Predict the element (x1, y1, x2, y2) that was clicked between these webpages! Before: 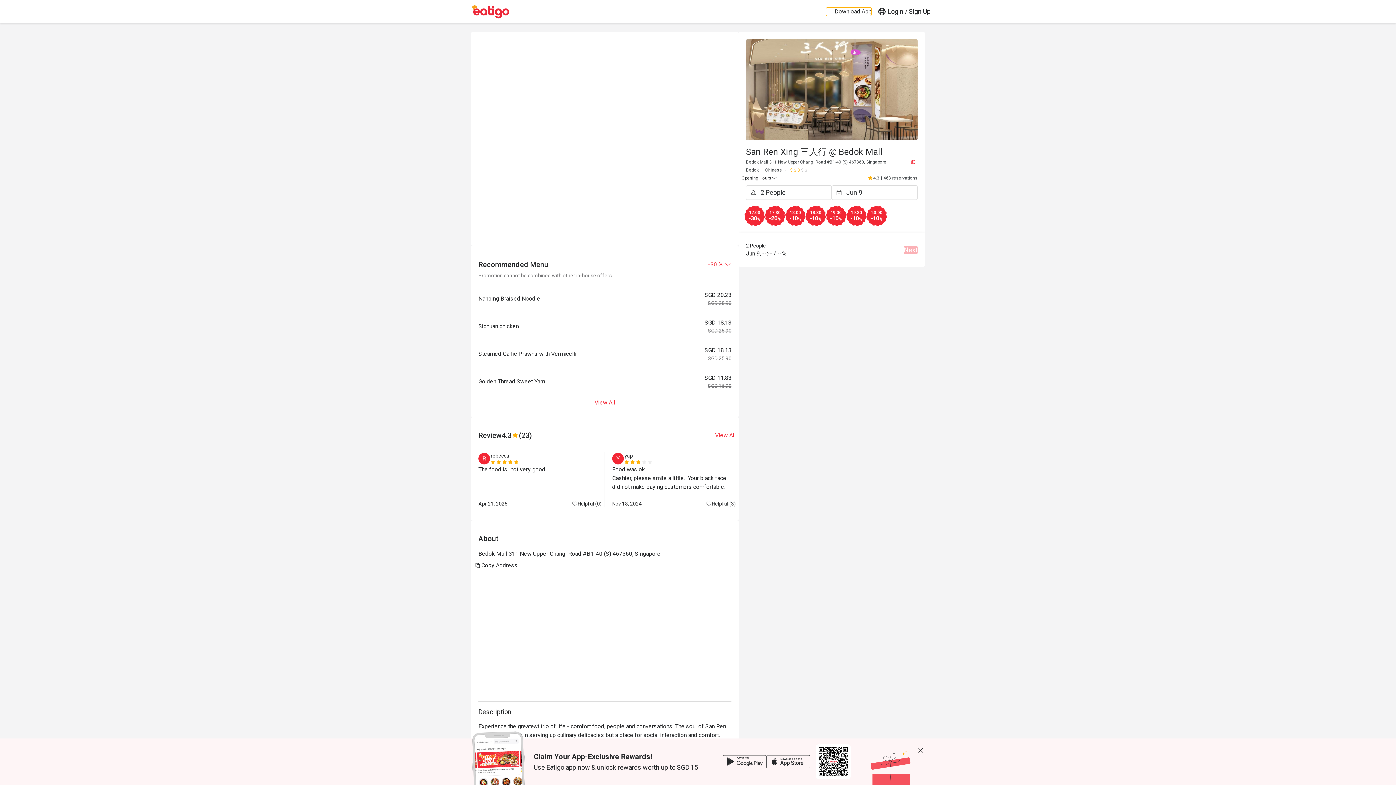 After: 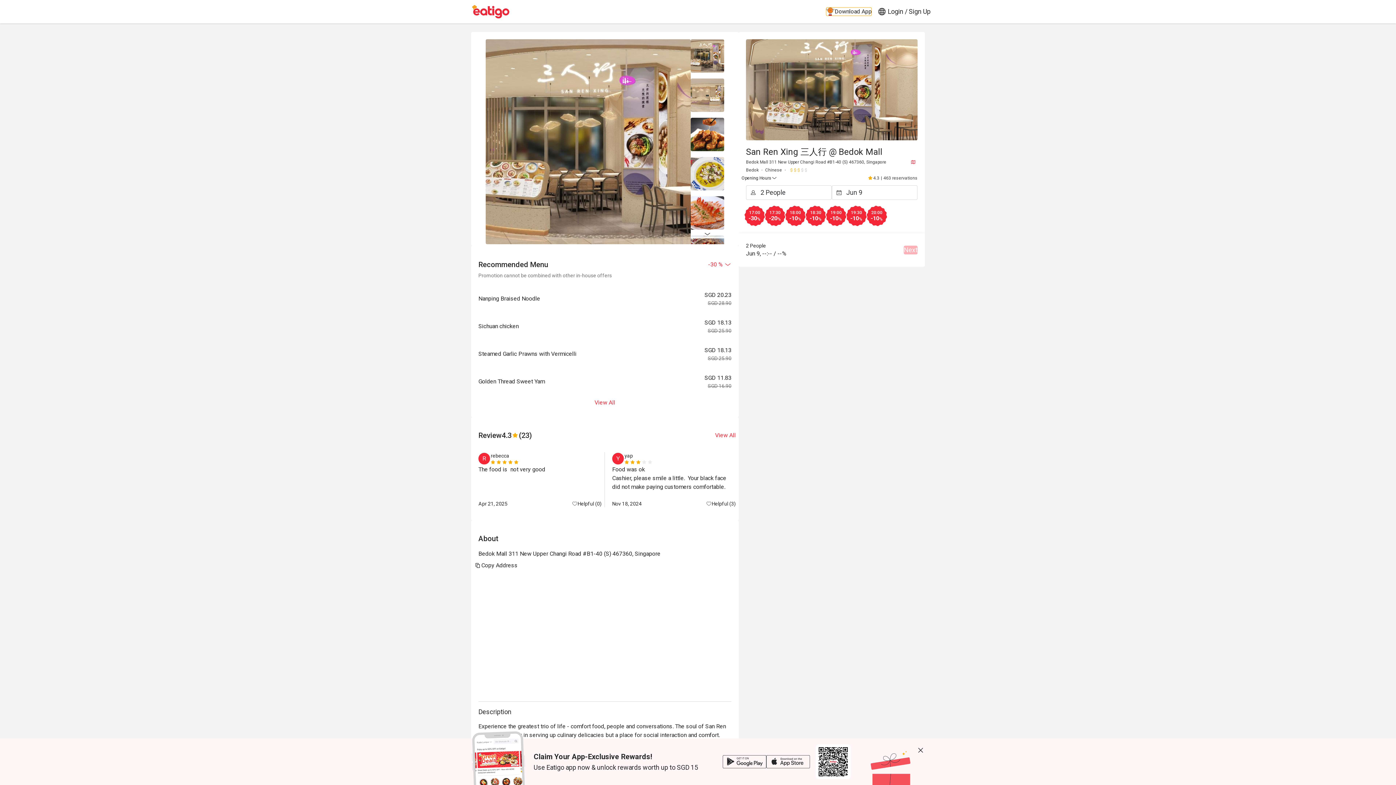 Action: bbox: (722, 755, 766, 768) label: android app